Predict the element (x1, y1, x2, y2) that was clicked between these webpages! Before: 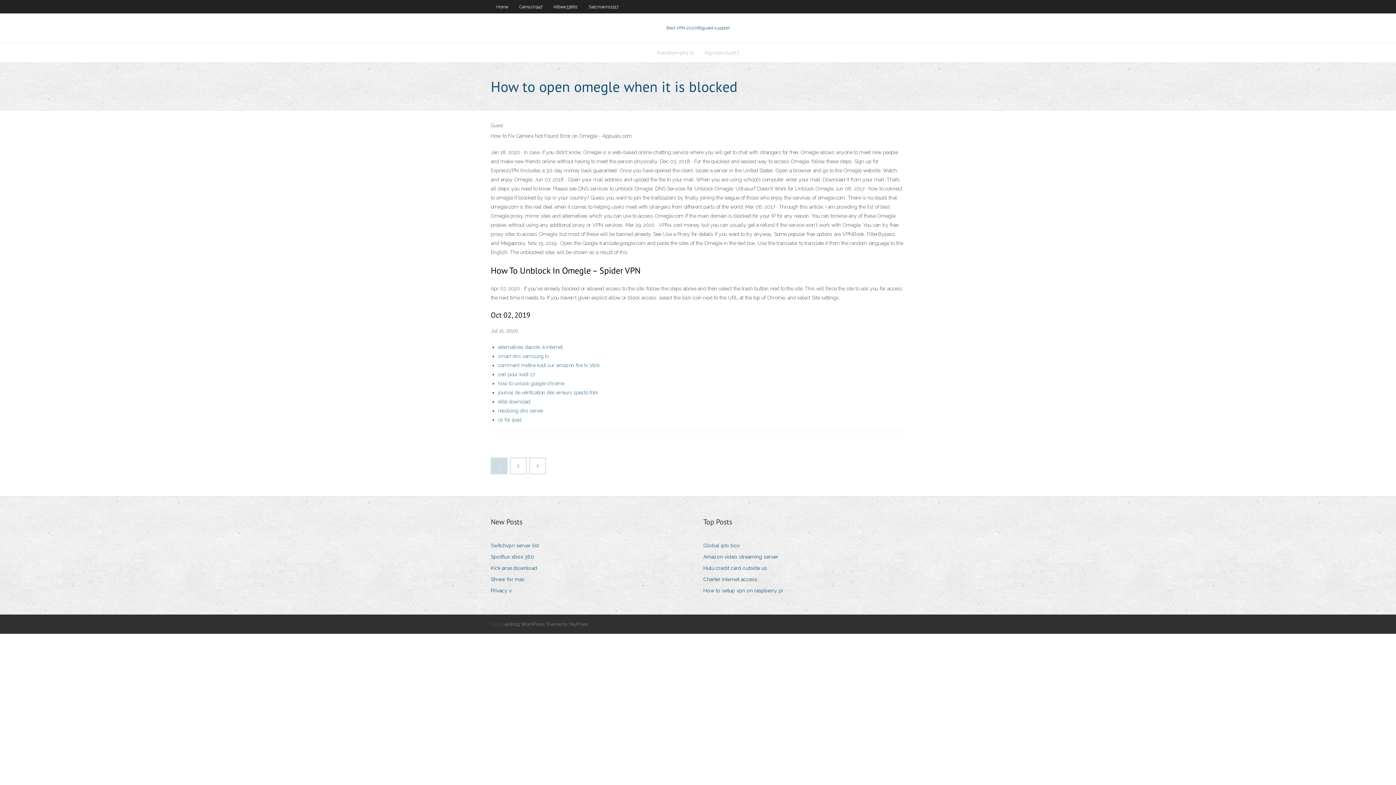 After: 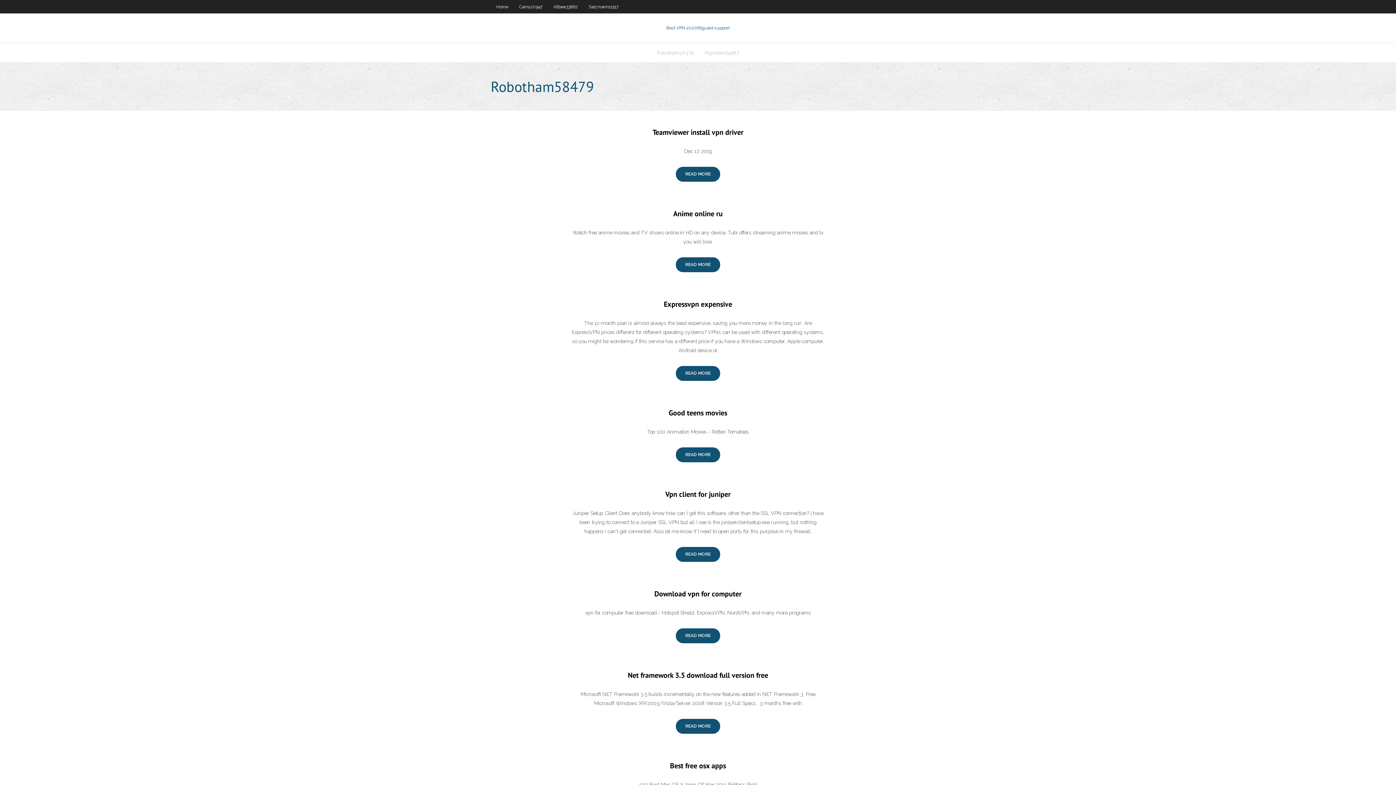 Action: bbox: (651, 43, 699, 62) label: Robotham58479